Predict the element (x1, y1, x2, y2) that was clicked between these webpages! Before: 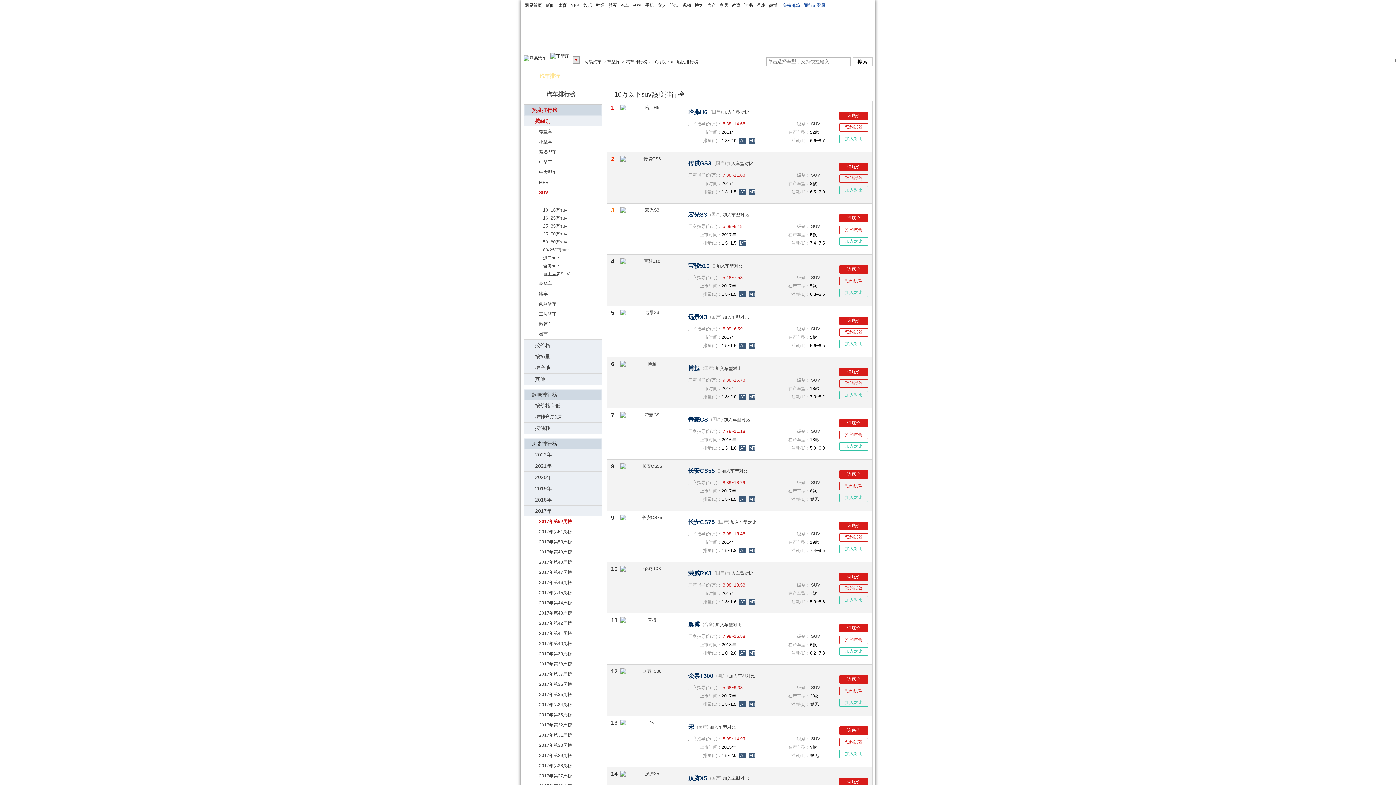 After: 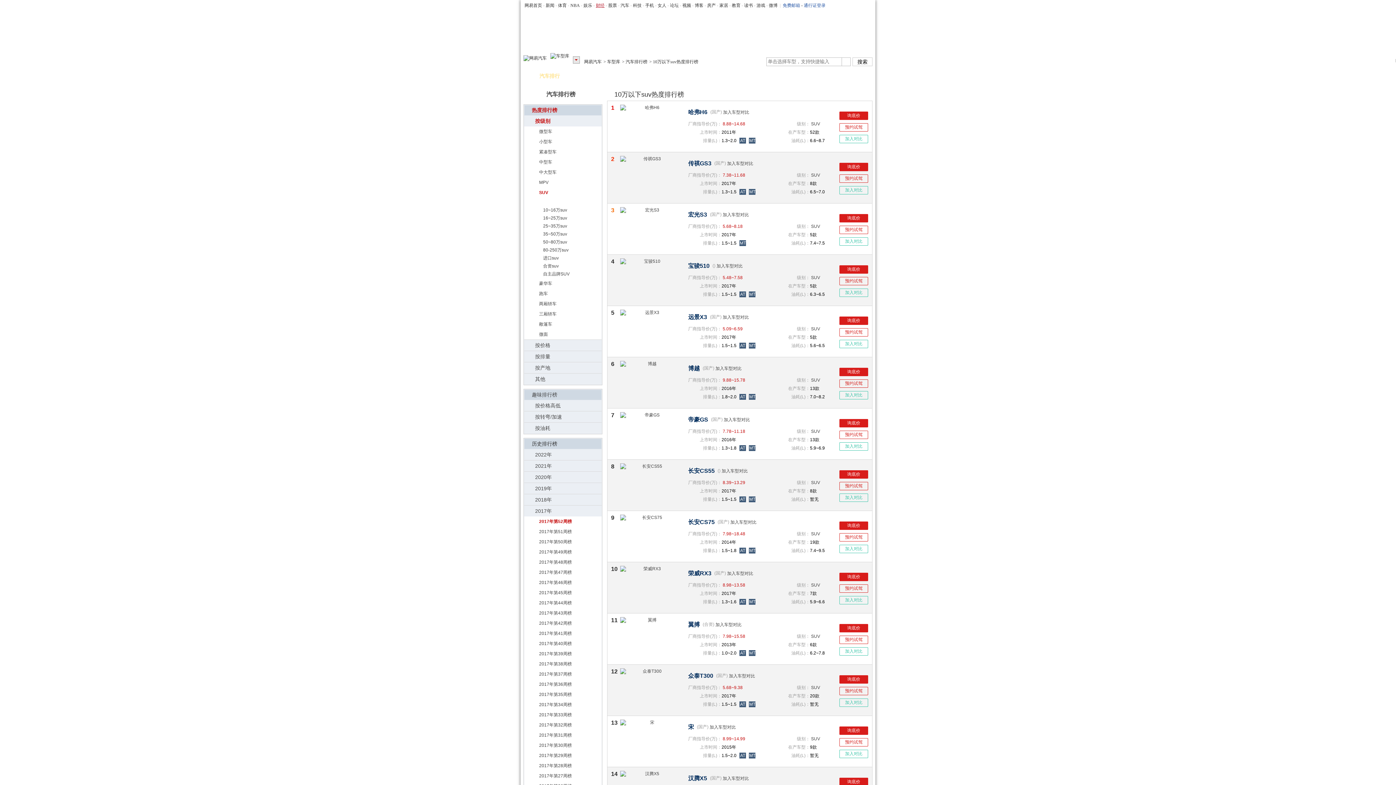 Action: bbox: (594, 2, 605, 8) label: 财经